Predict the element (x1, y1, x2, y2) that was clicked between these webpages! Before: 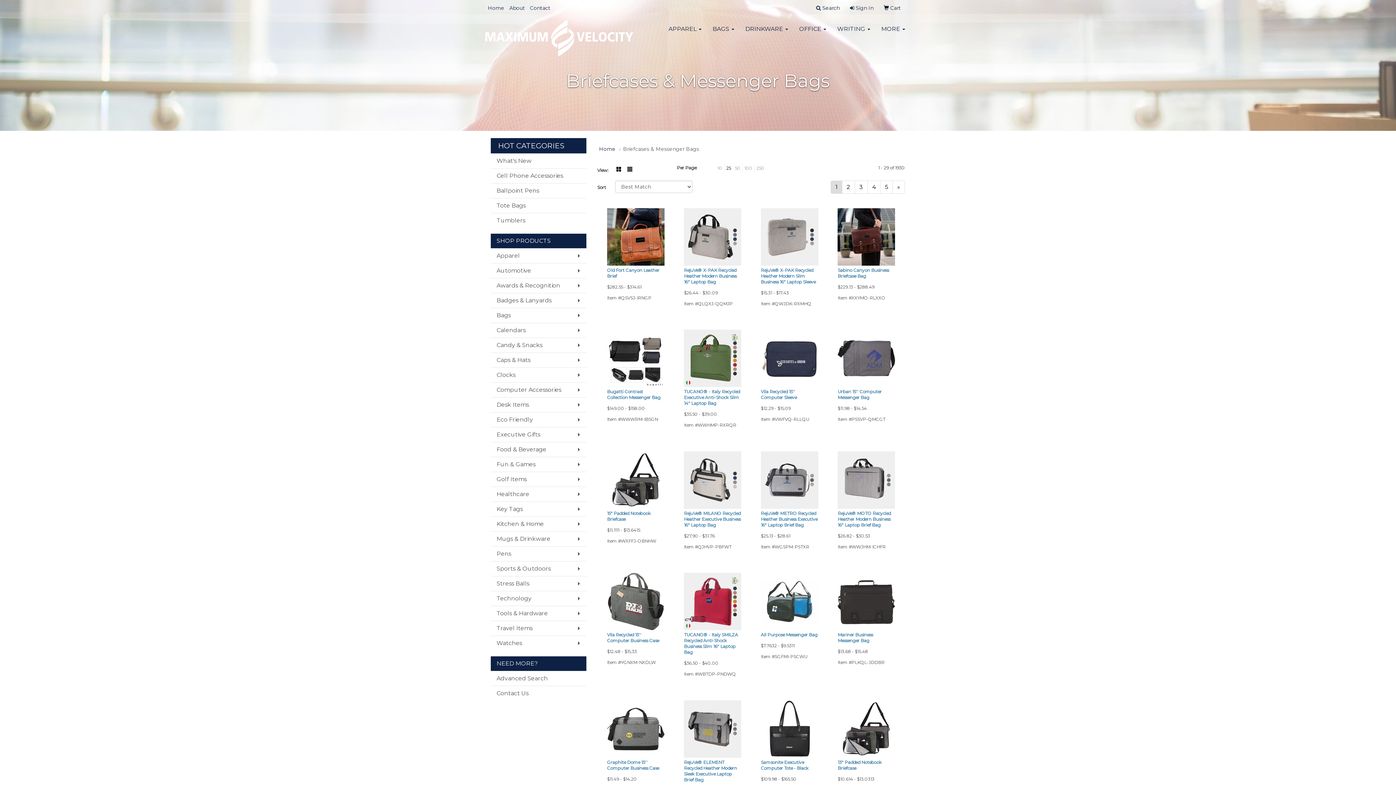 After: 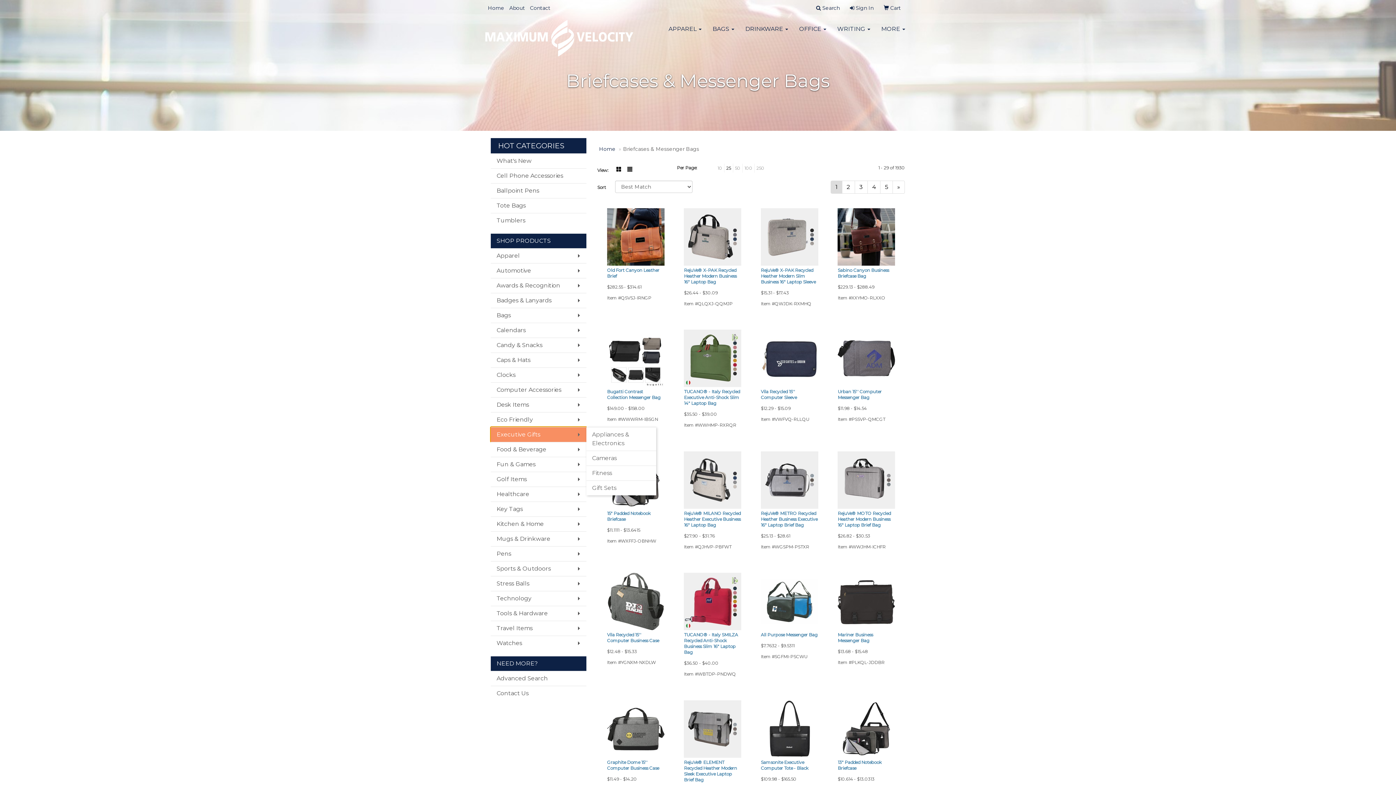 Action: label: Executive Gifts bbox: (490, 427, 586, 442)